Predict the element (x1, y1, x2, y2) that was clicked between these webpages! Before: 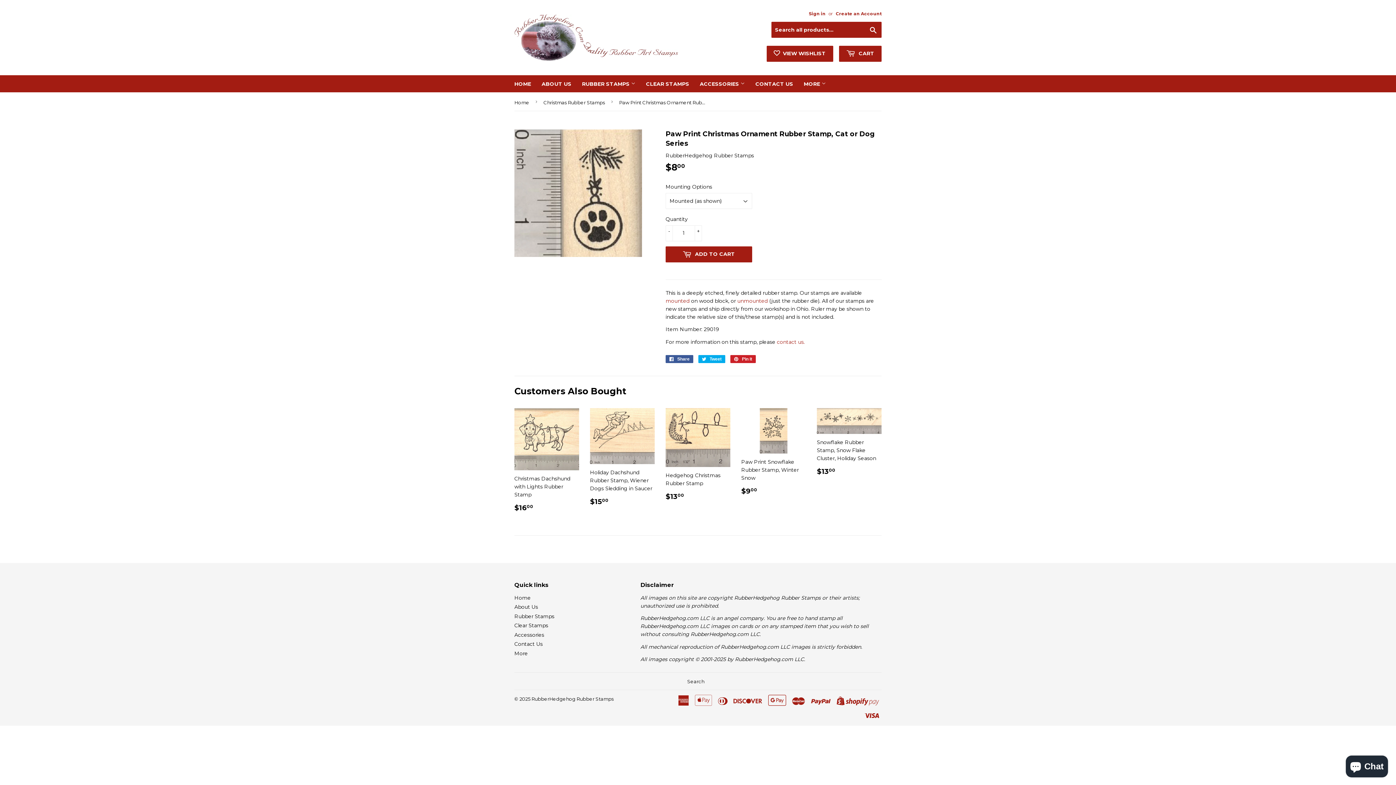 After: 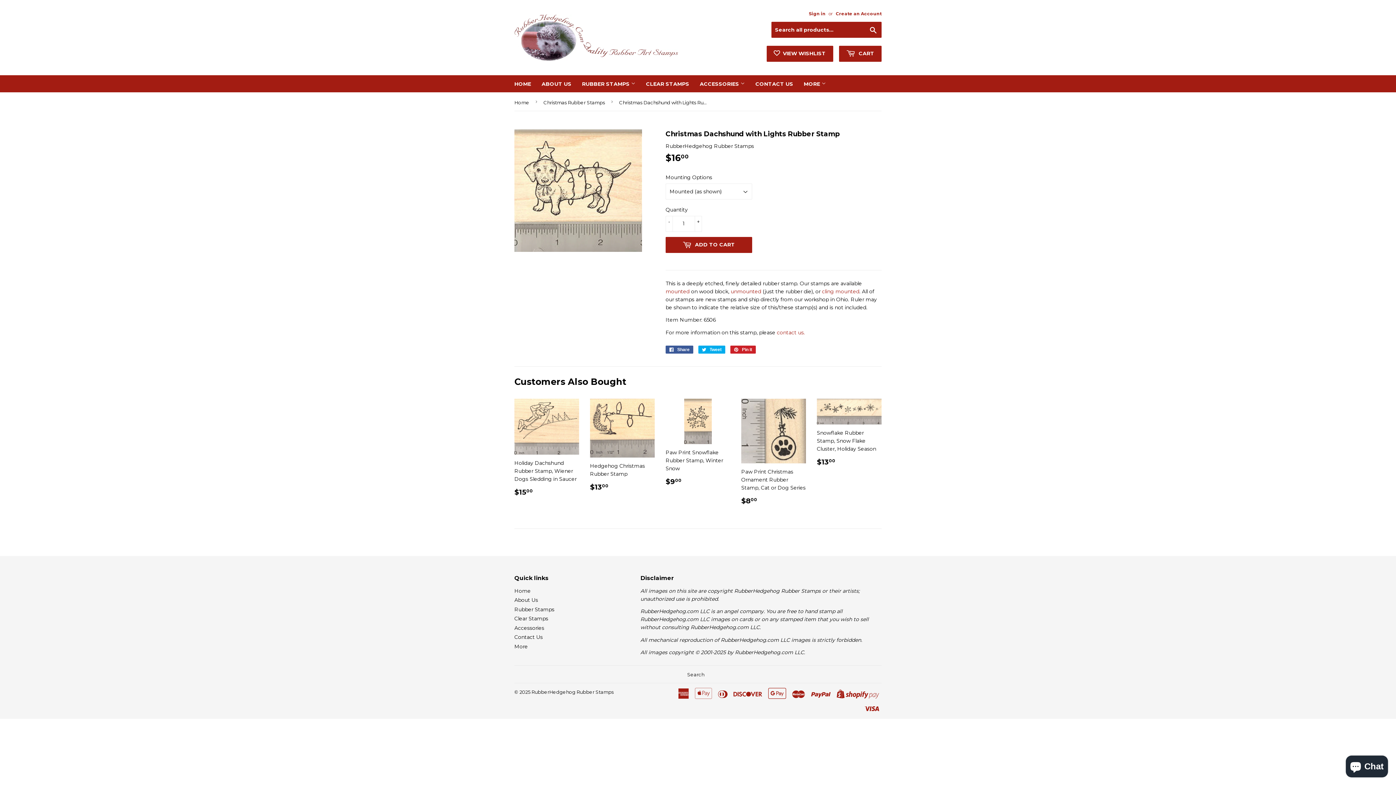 Action: label: Christmas Dachshund with Lights Rubber Stamp

Regular price
$1600
$16.00 bbox: (514, 408, 579, 517)